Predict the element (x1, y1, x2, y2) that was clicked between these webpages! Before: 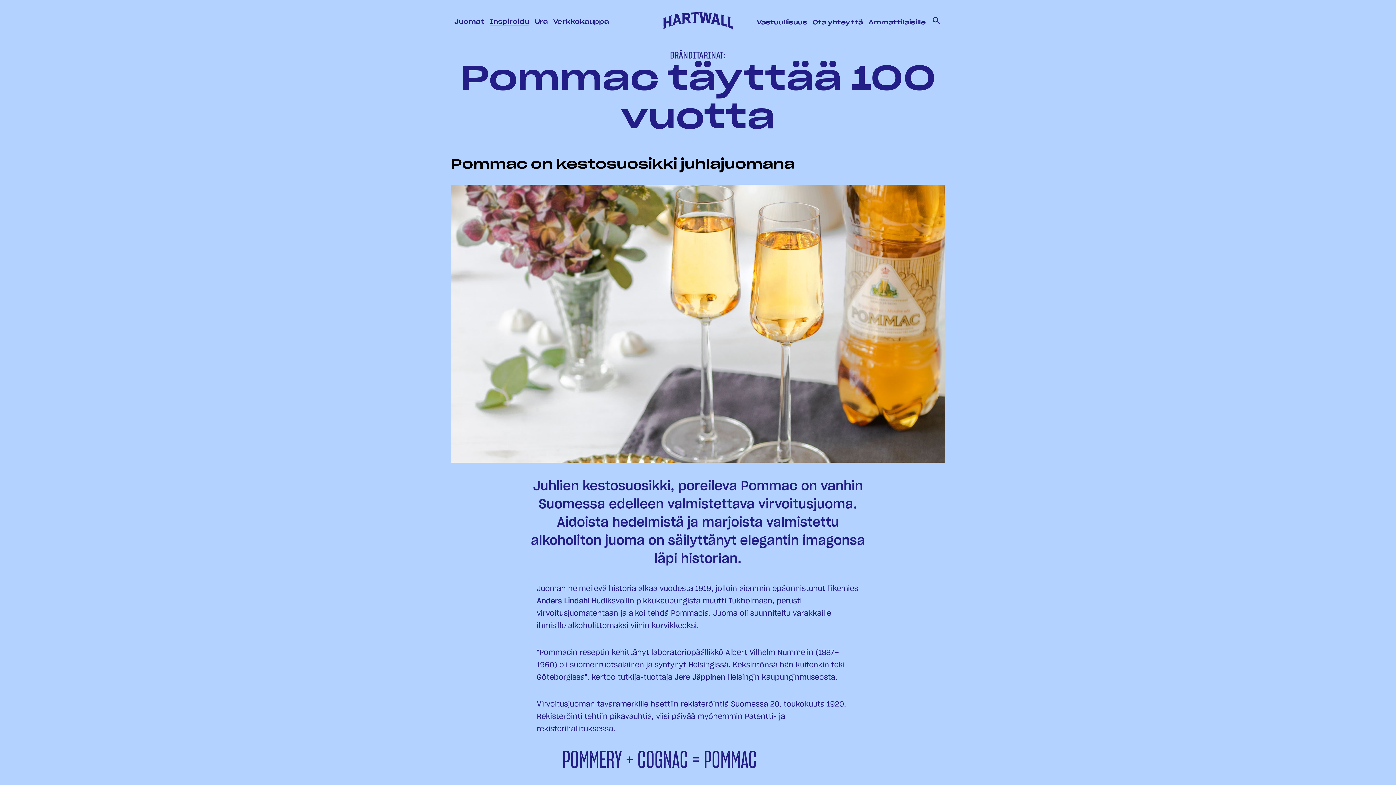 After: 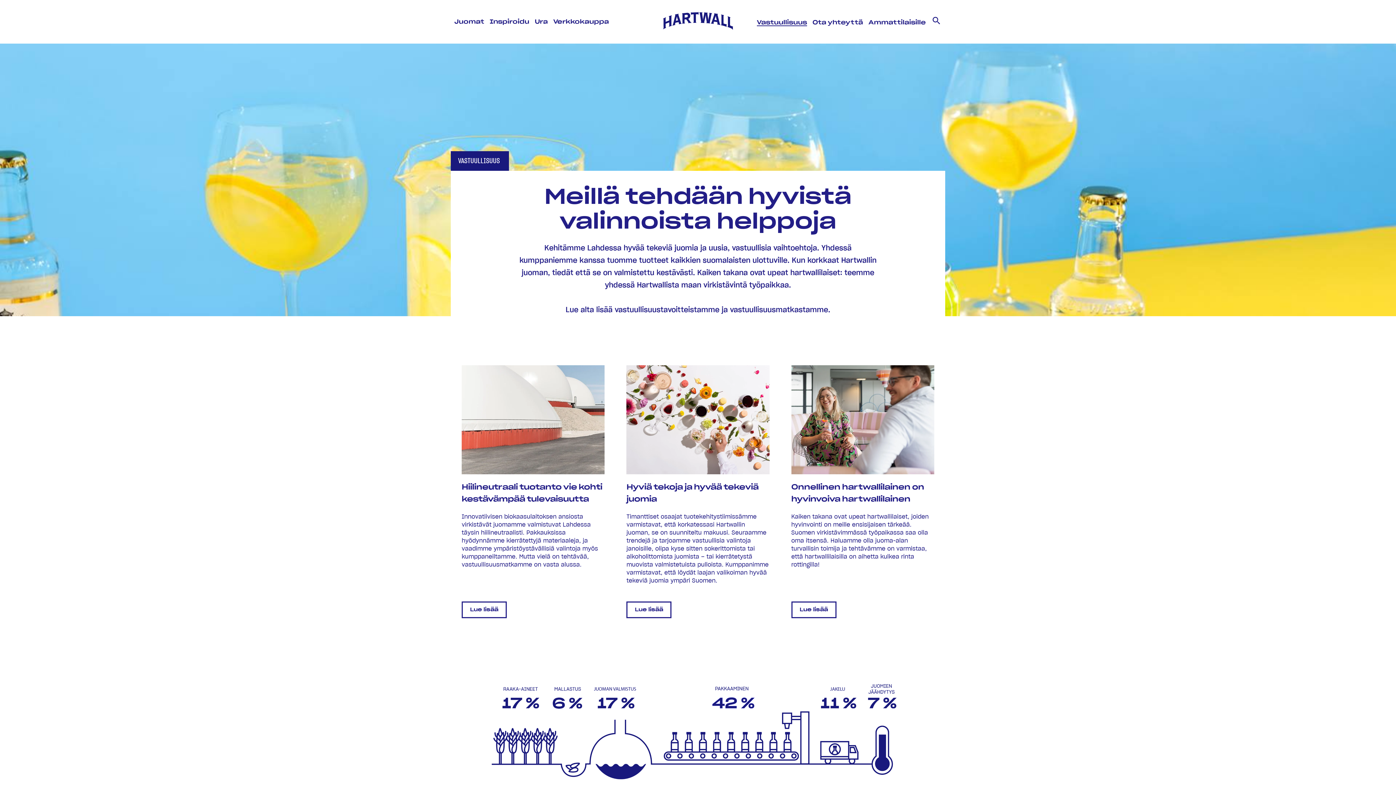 Action: label: Vastuullisuus bbox: (757, 19, 807, 25)